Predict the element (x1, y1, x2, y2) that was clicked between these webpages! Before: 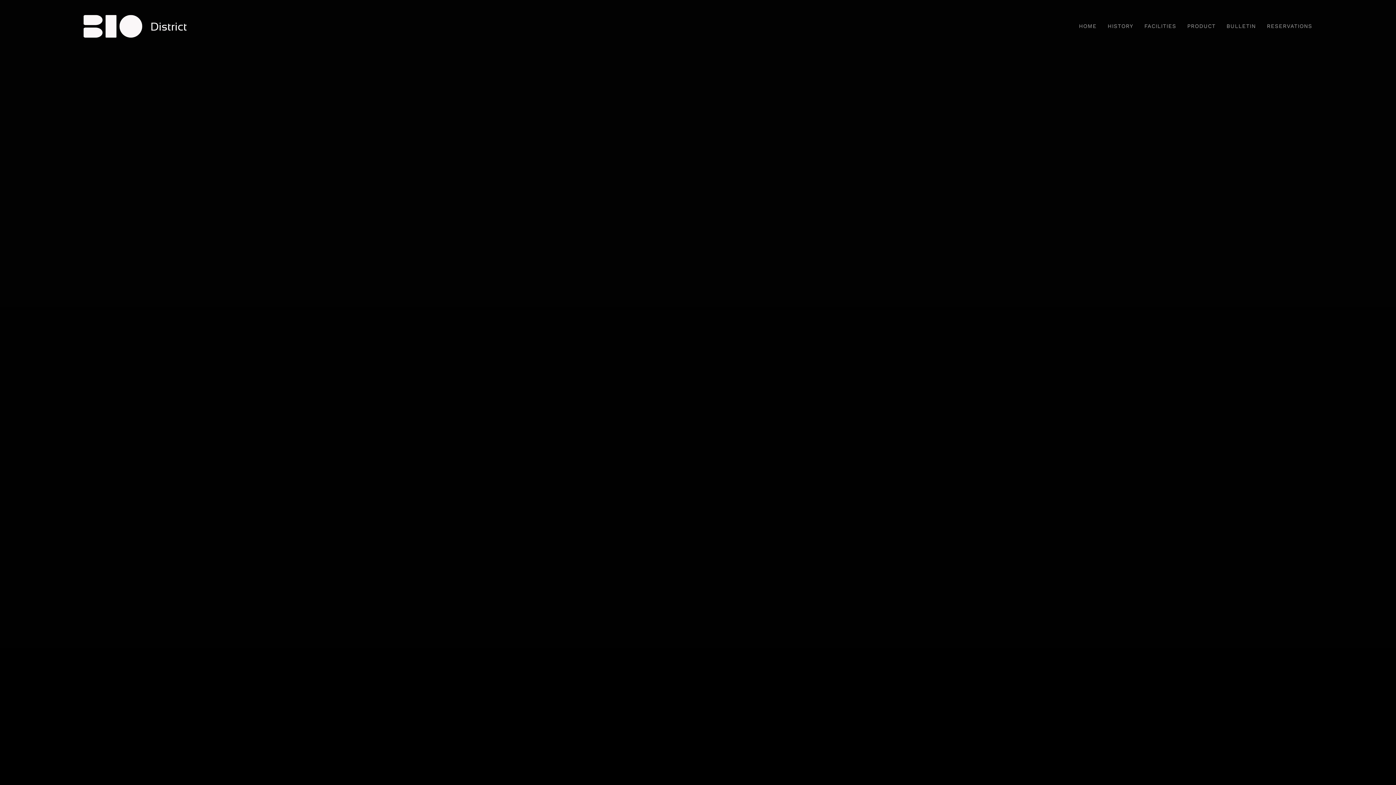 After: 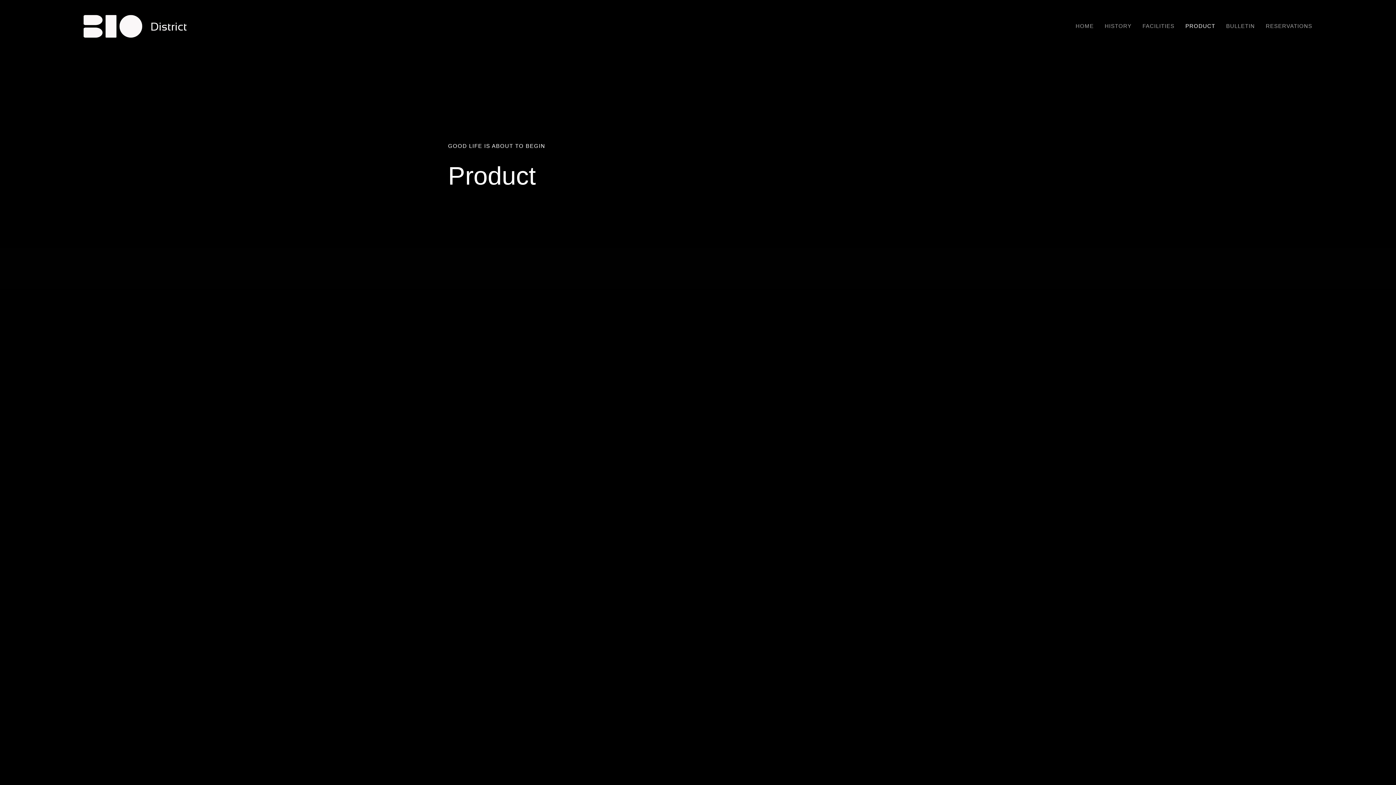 Action: label: PRODUCT bbox: (1187, 15, 1215, 37)